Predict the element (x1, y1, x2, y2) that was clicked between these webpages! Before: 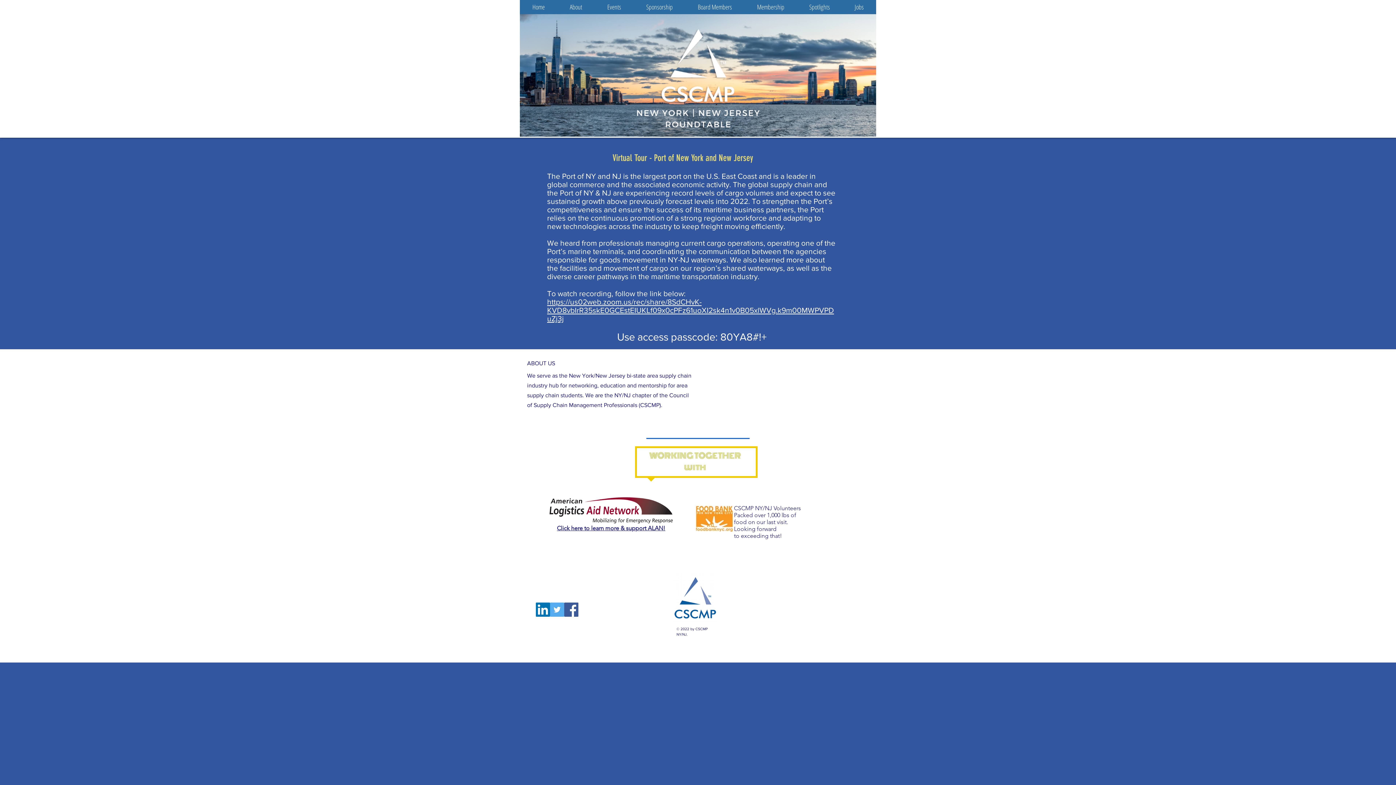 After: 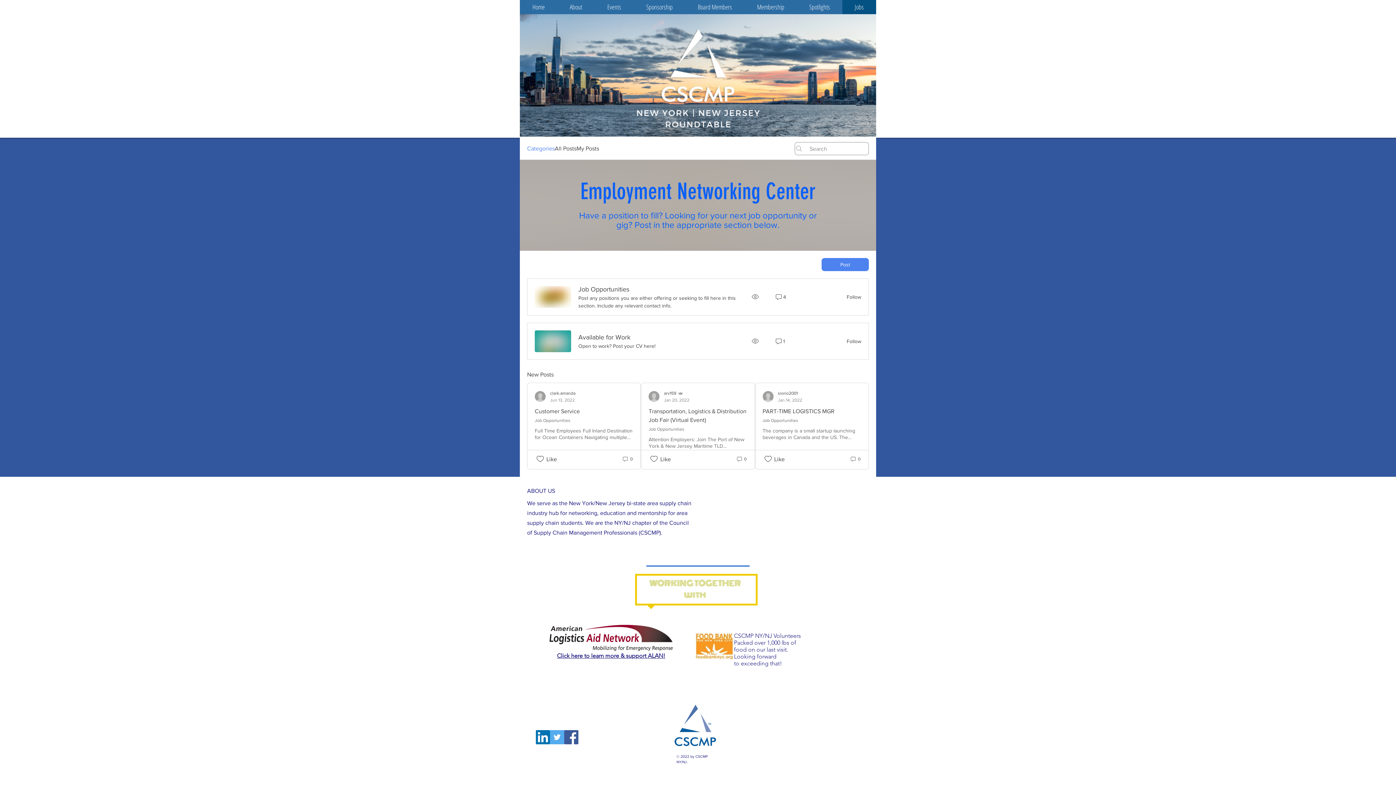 Action: label: Jobs bbox: (842, 0, 876, 14)